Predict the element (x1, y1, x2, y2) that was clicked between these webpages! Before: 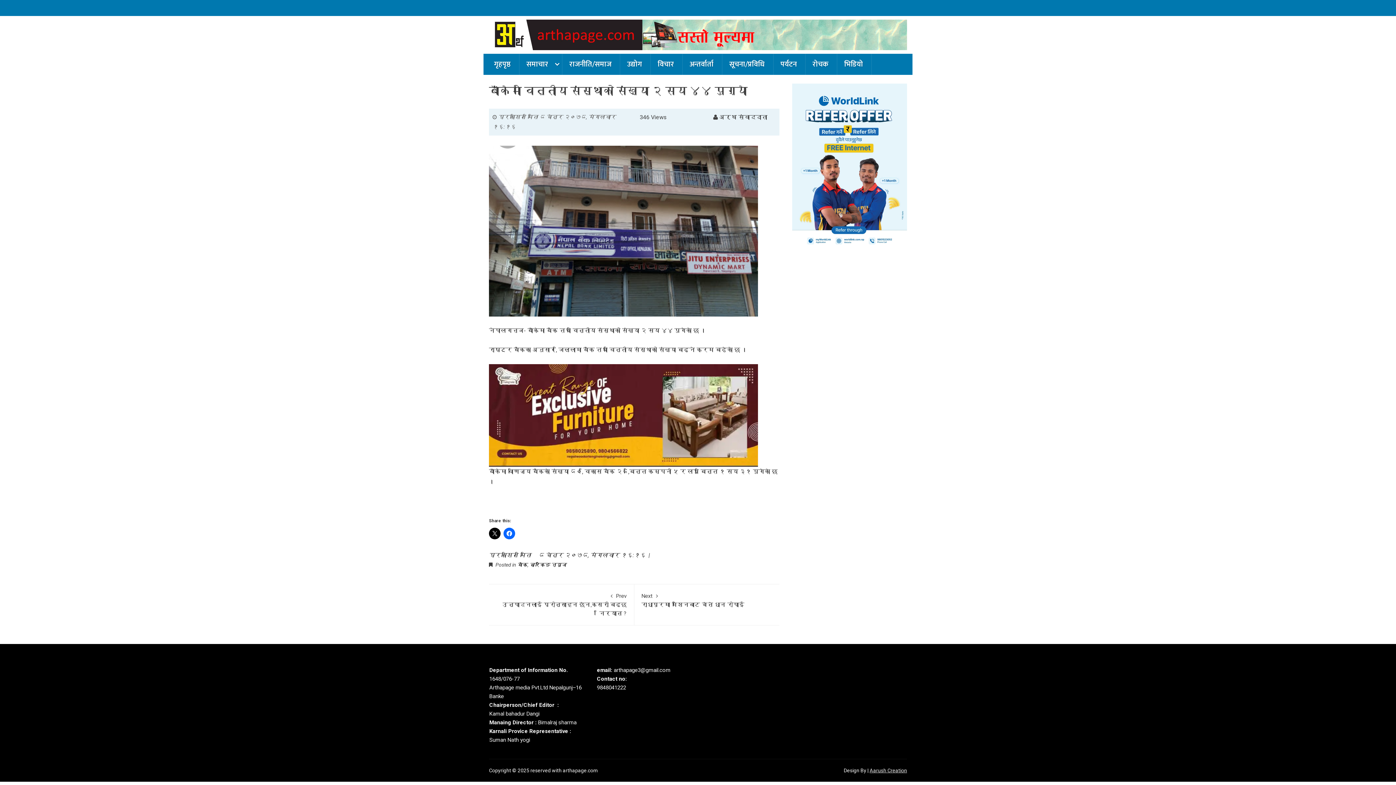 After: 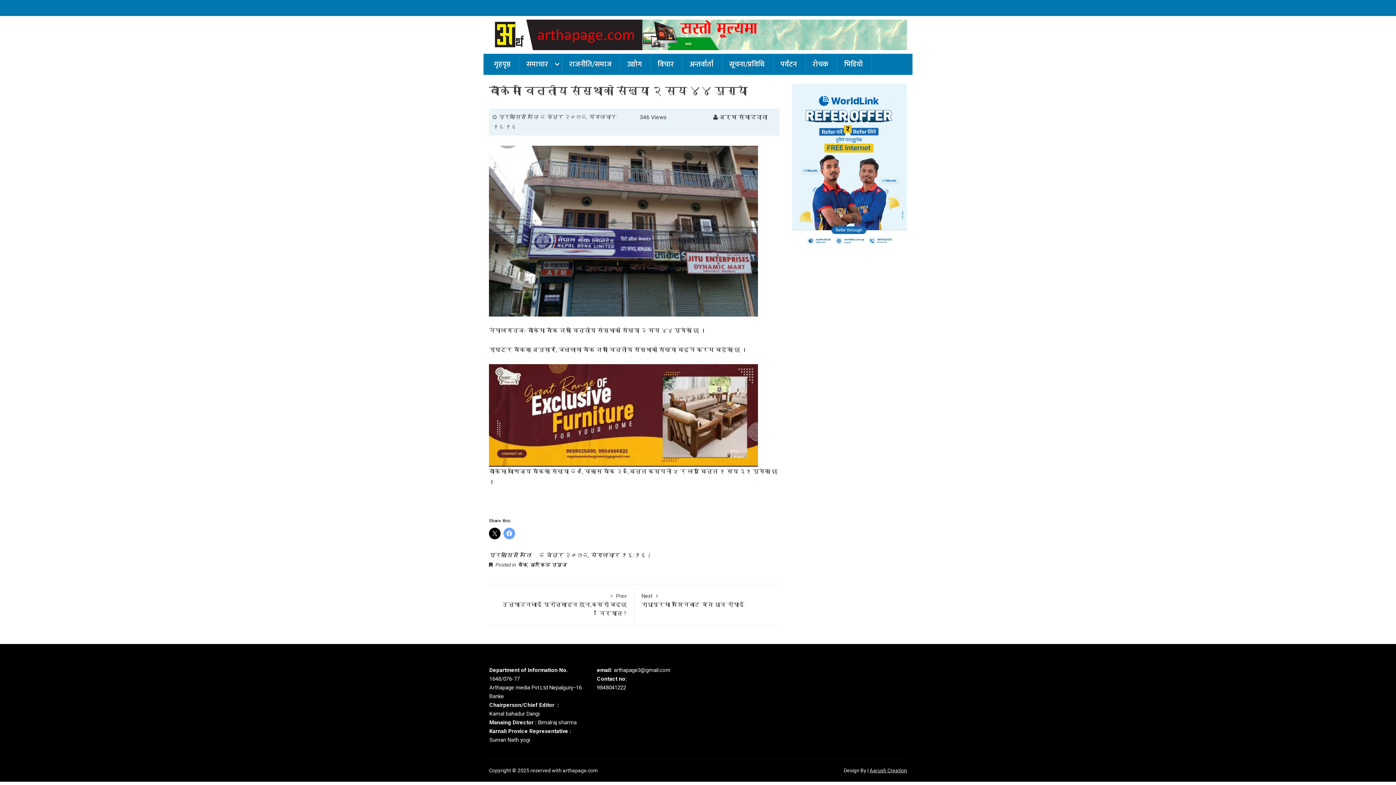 Action: bbox: (503, 527, 515, 539)